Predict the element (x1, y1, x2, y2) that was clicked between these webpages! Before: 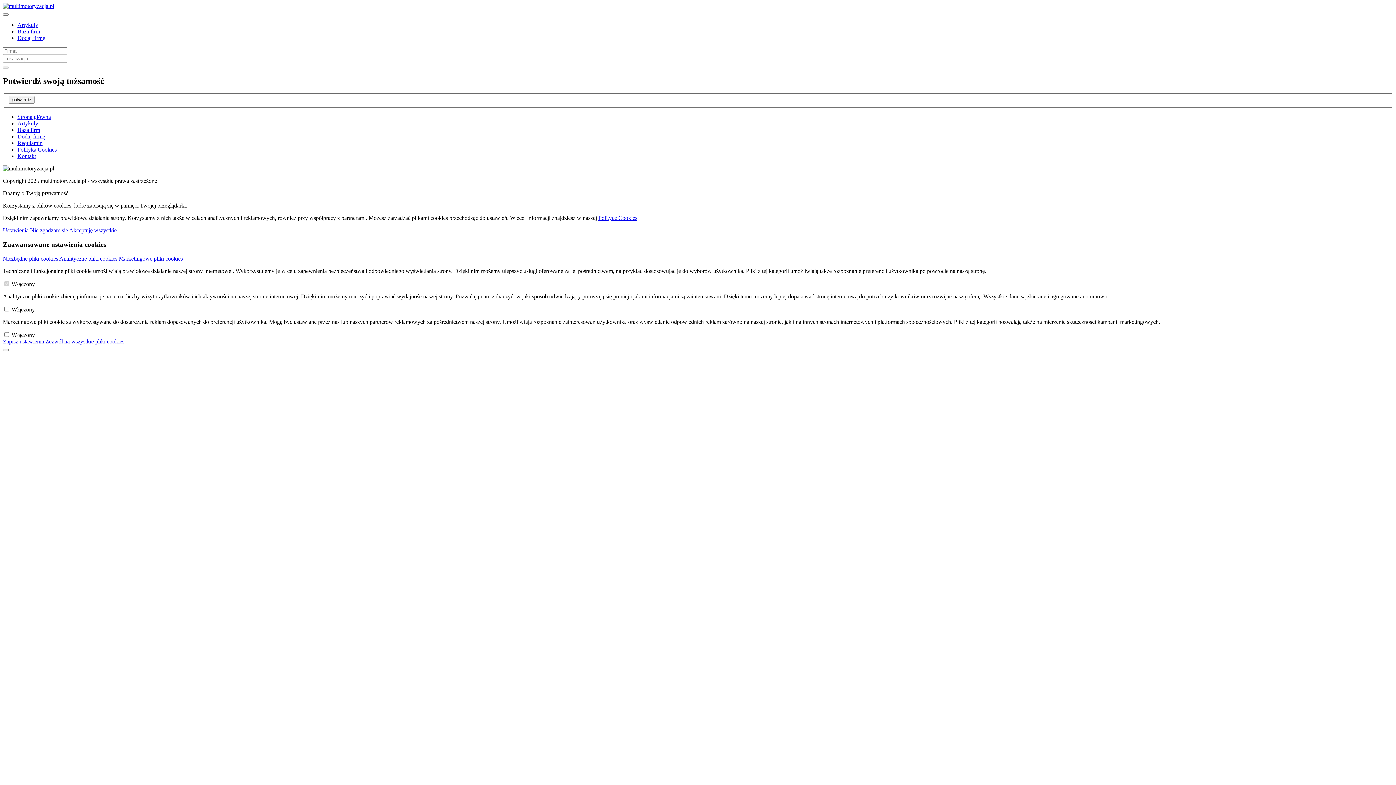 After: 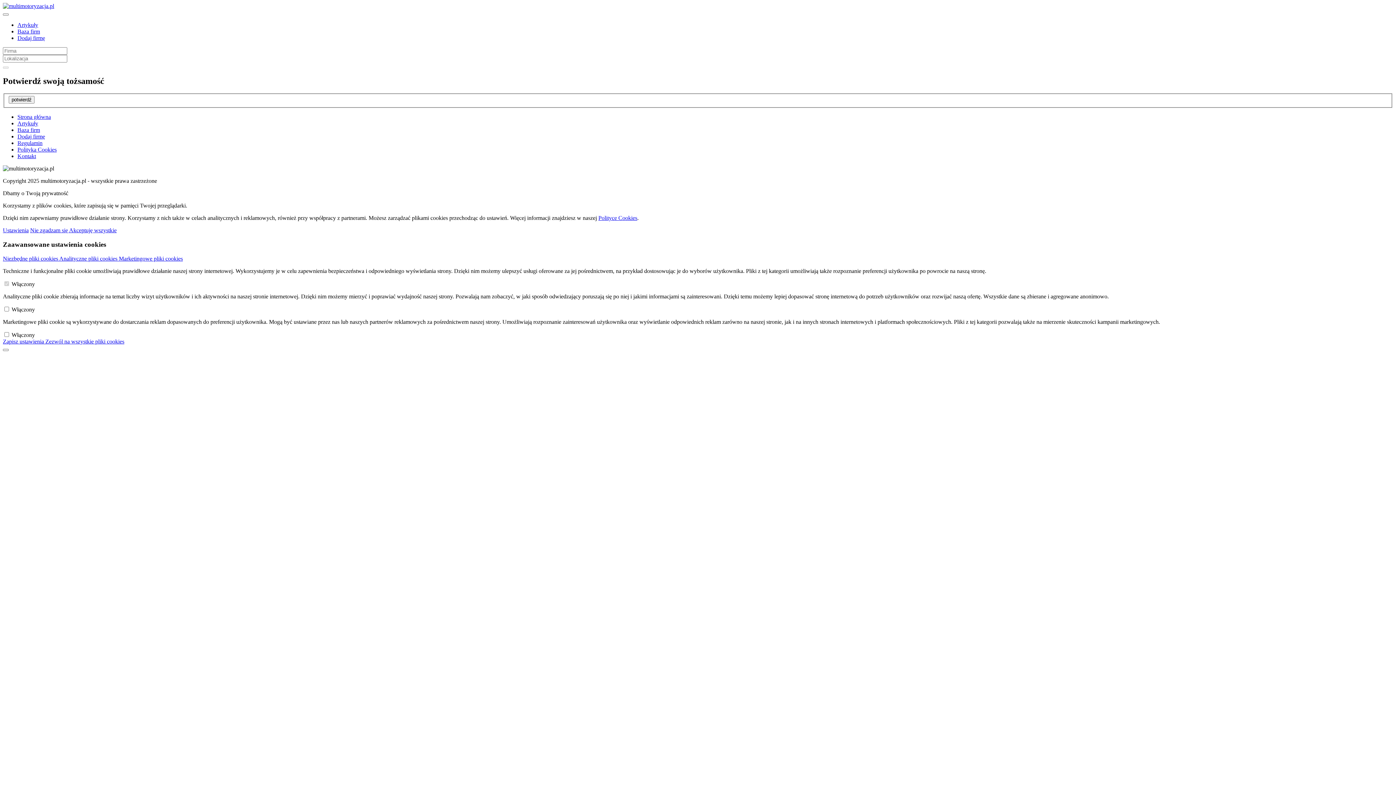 Action: bbox: (17, 127, 40, 133) label: Baza firm